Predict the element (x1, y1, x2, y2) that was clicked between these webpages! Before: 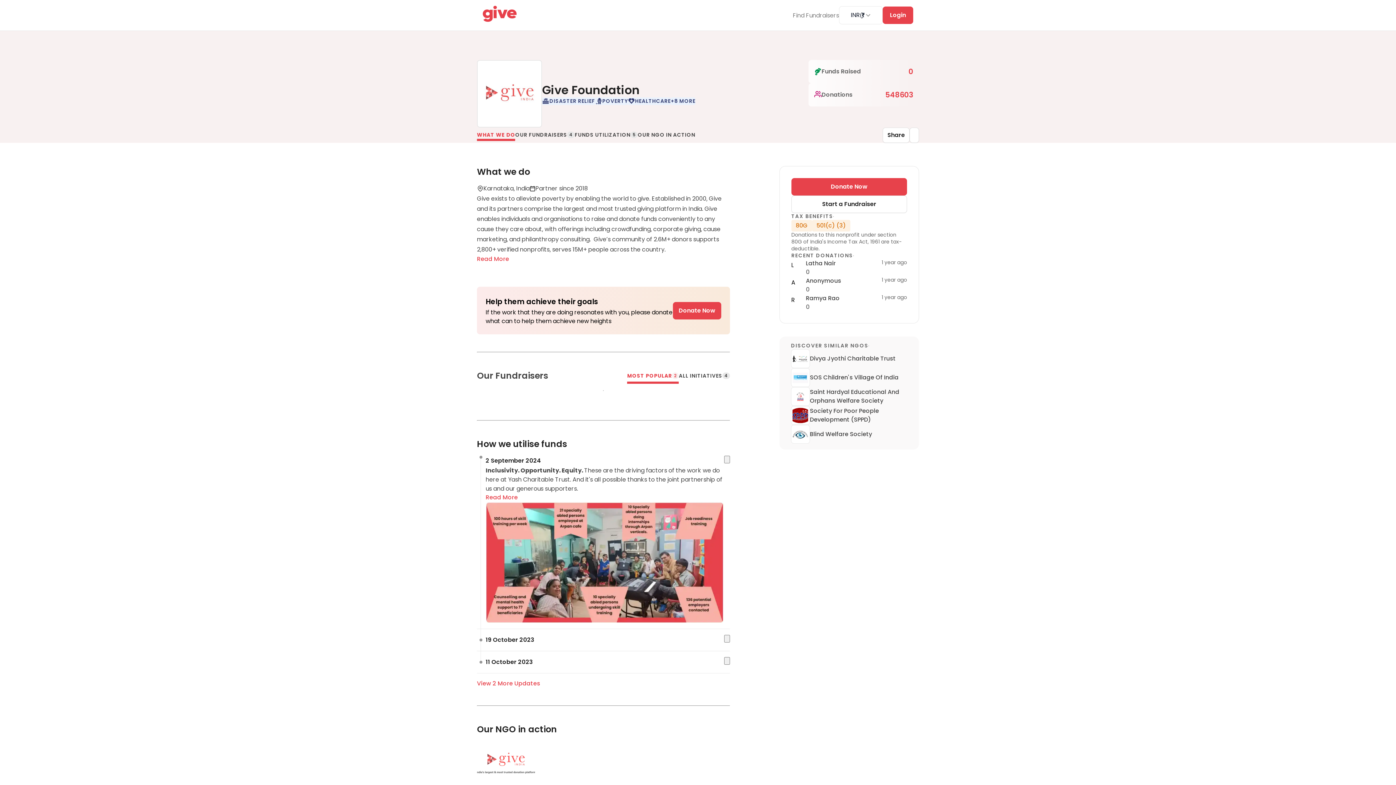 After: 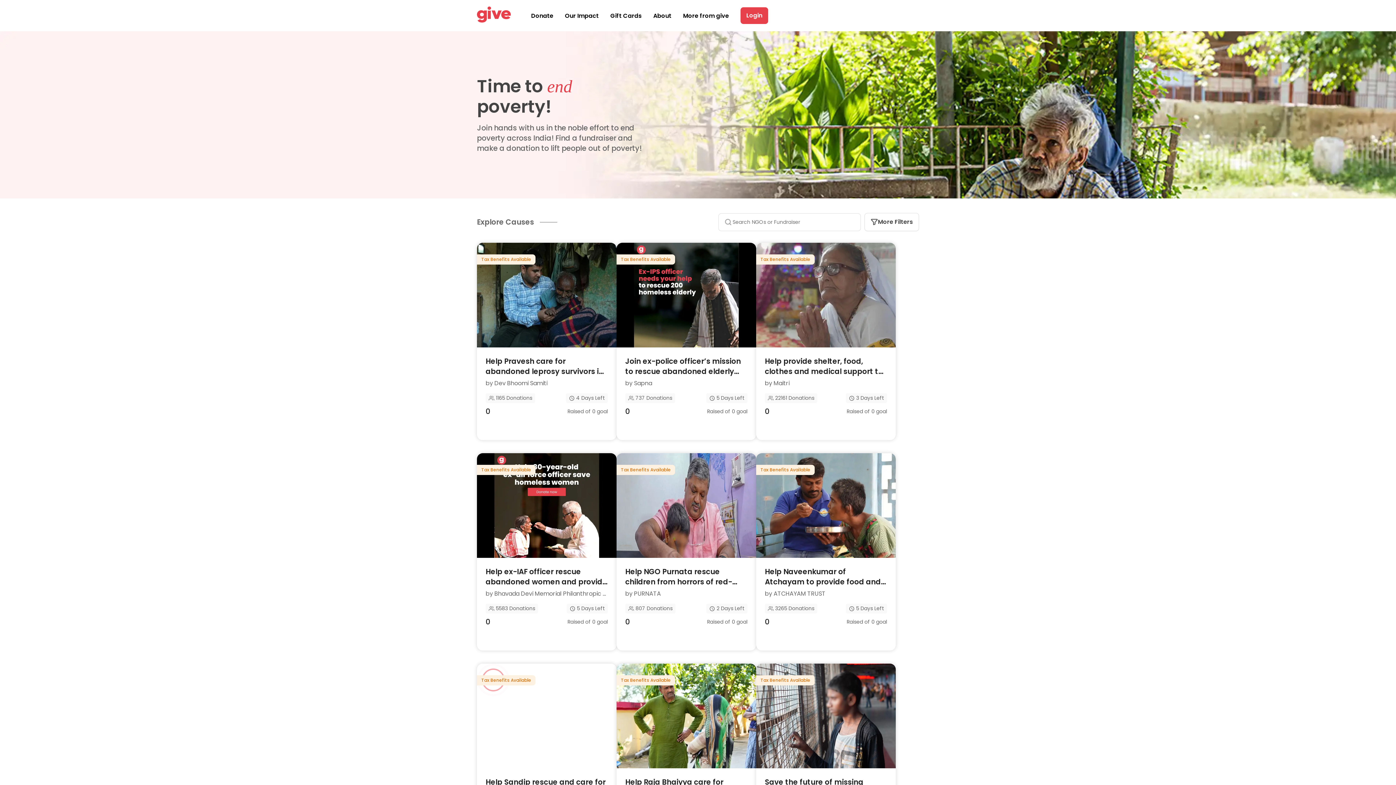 Action: bbox: (595, 97, 627, 104) label: POVERTY